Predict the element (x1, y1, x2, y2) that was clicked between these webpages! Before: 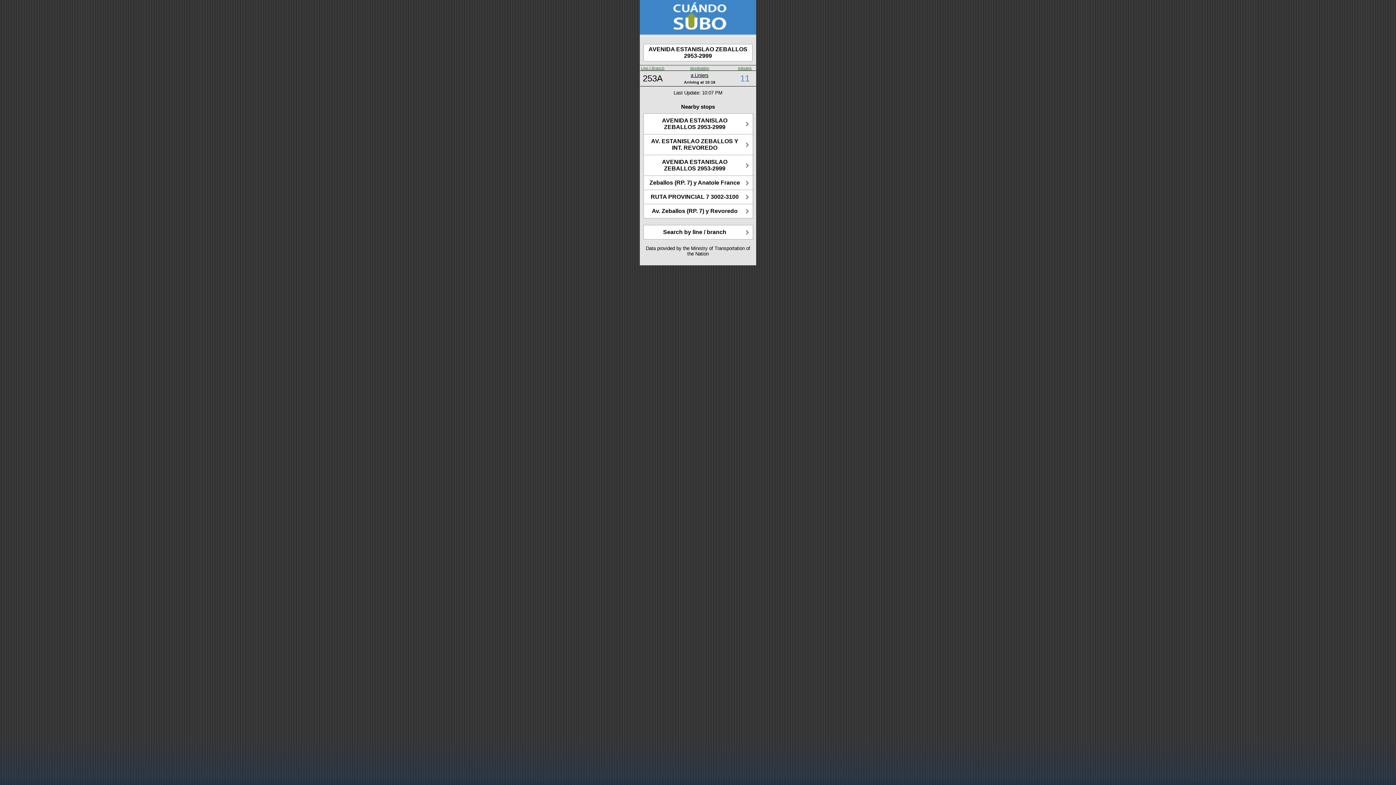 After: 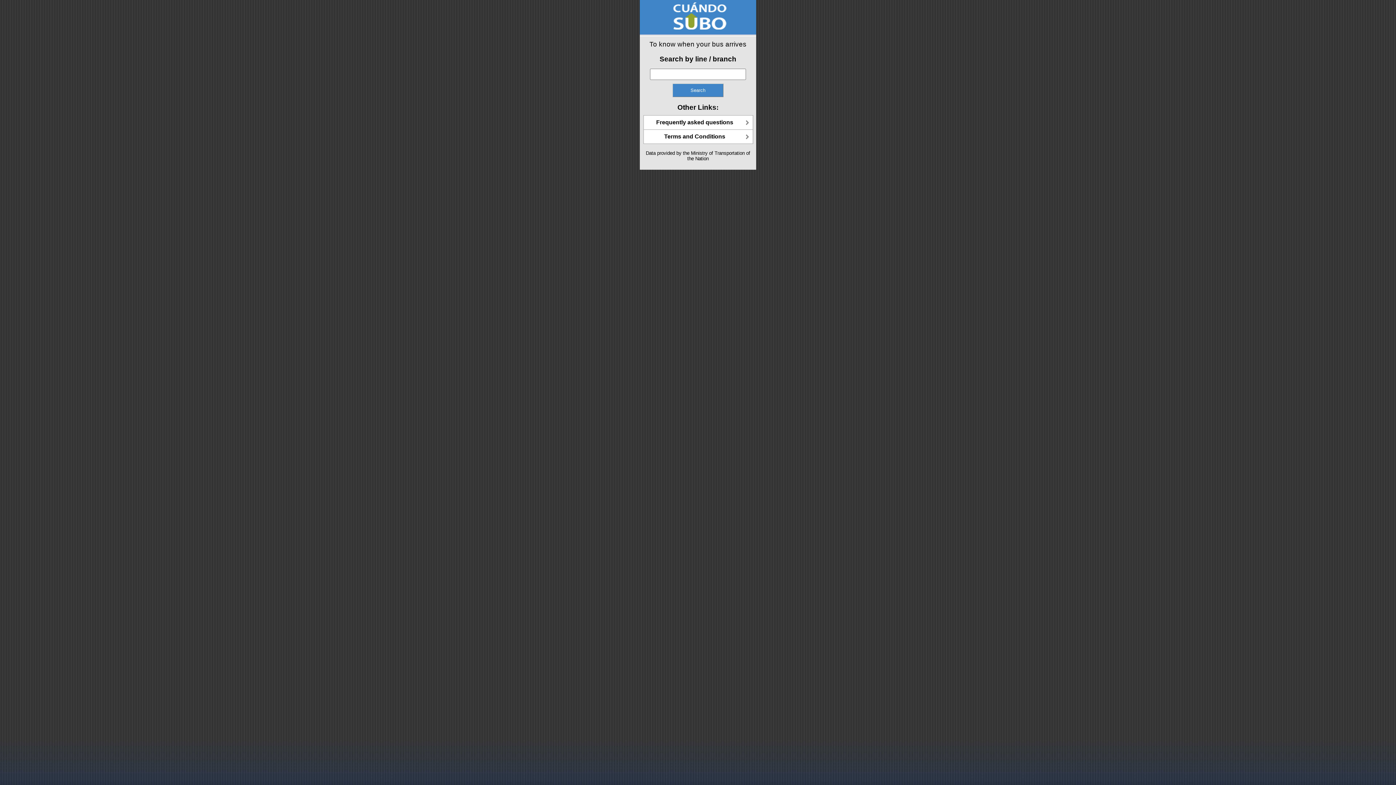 Action: bbox: (640, 30, 756, 37)